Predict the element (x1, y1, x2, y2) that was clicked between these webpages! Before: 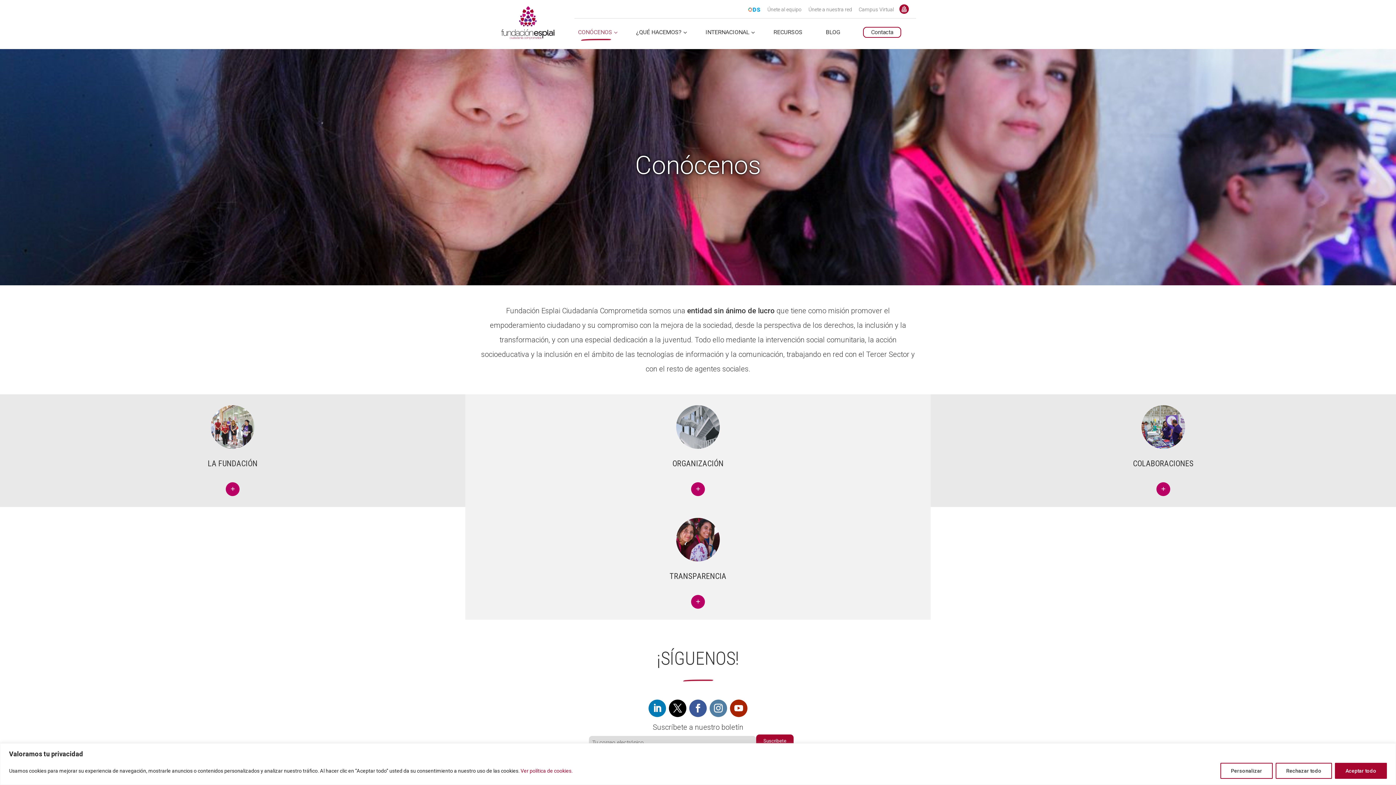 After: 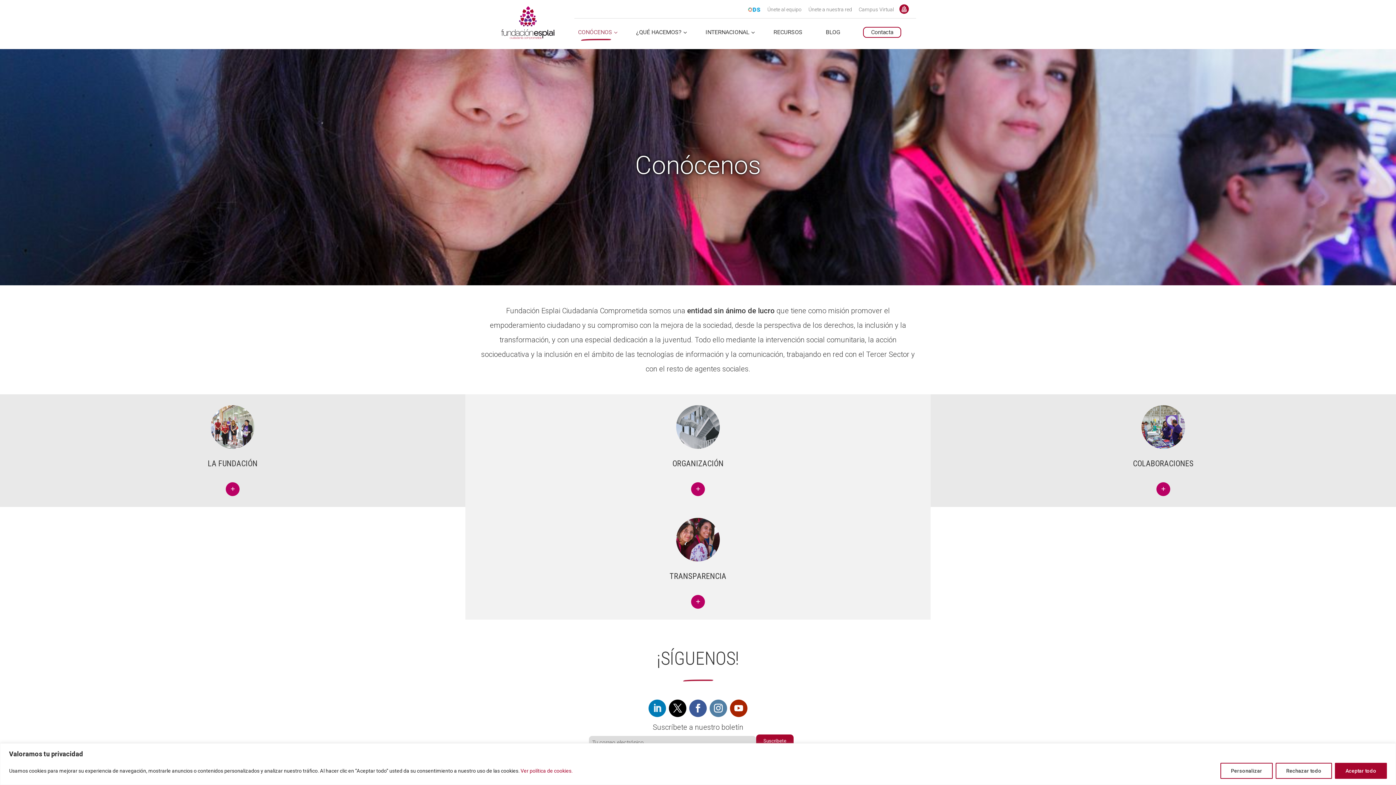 Action: bbox: (648, 700, 666, 717)